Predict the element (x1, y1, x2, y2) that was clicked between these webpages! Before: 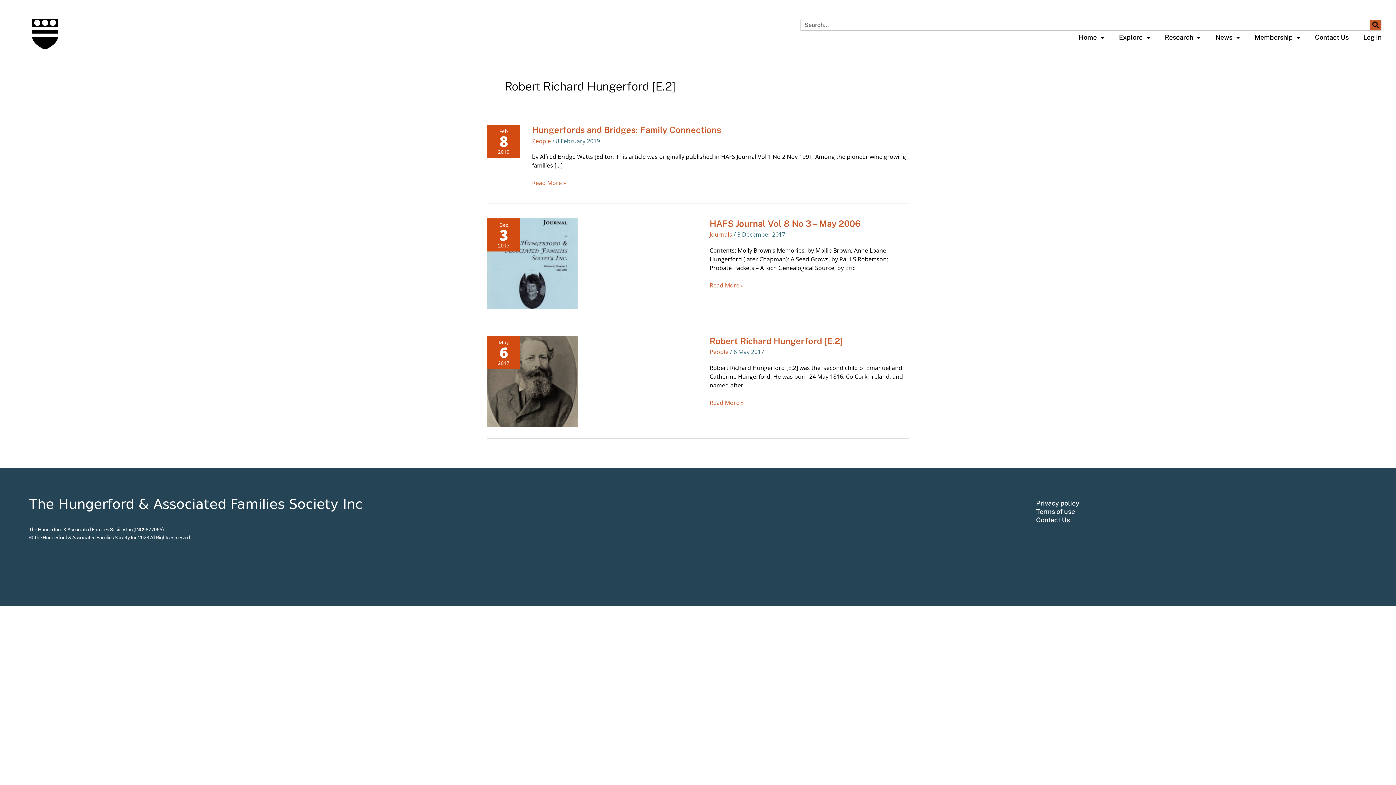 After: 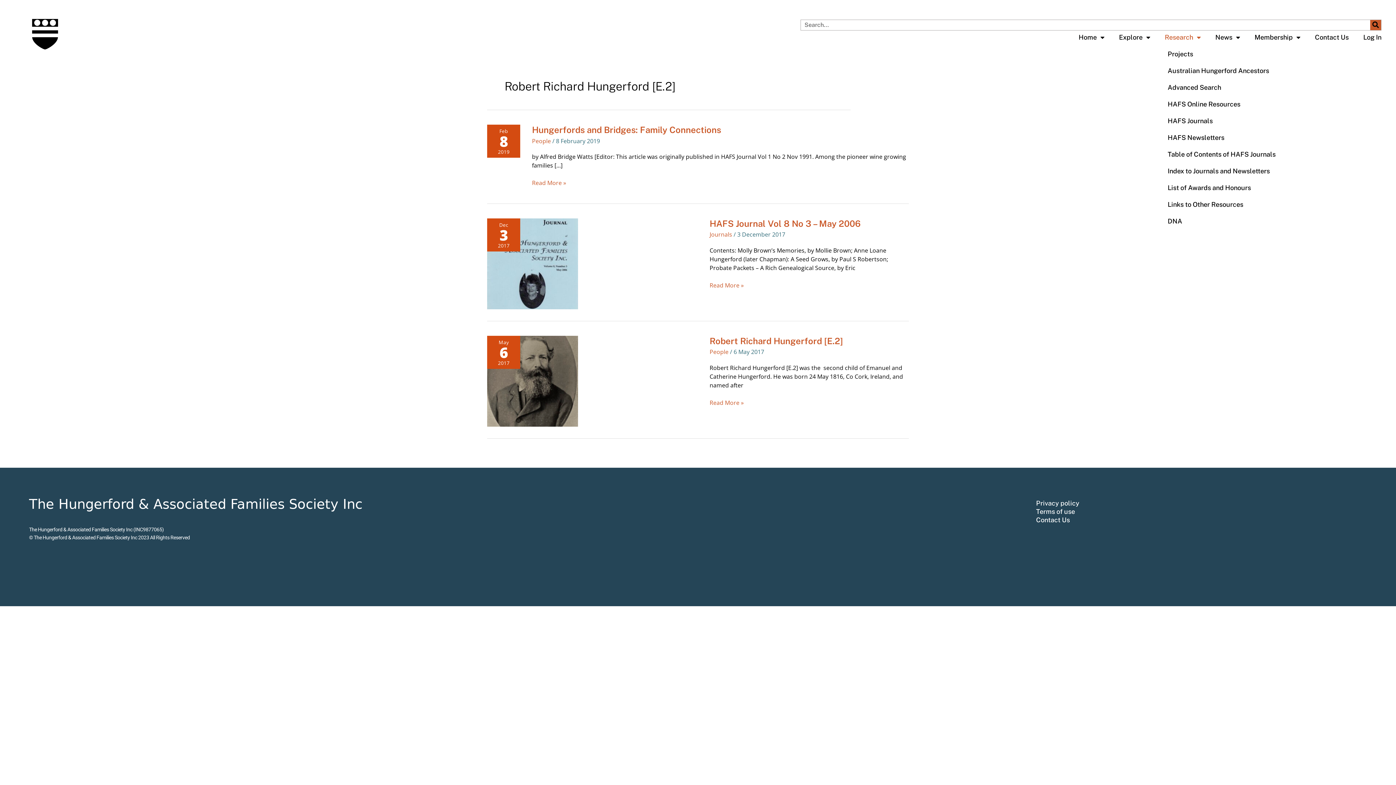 Action: label: Research bbox: (1157, 29, 1208, 45)